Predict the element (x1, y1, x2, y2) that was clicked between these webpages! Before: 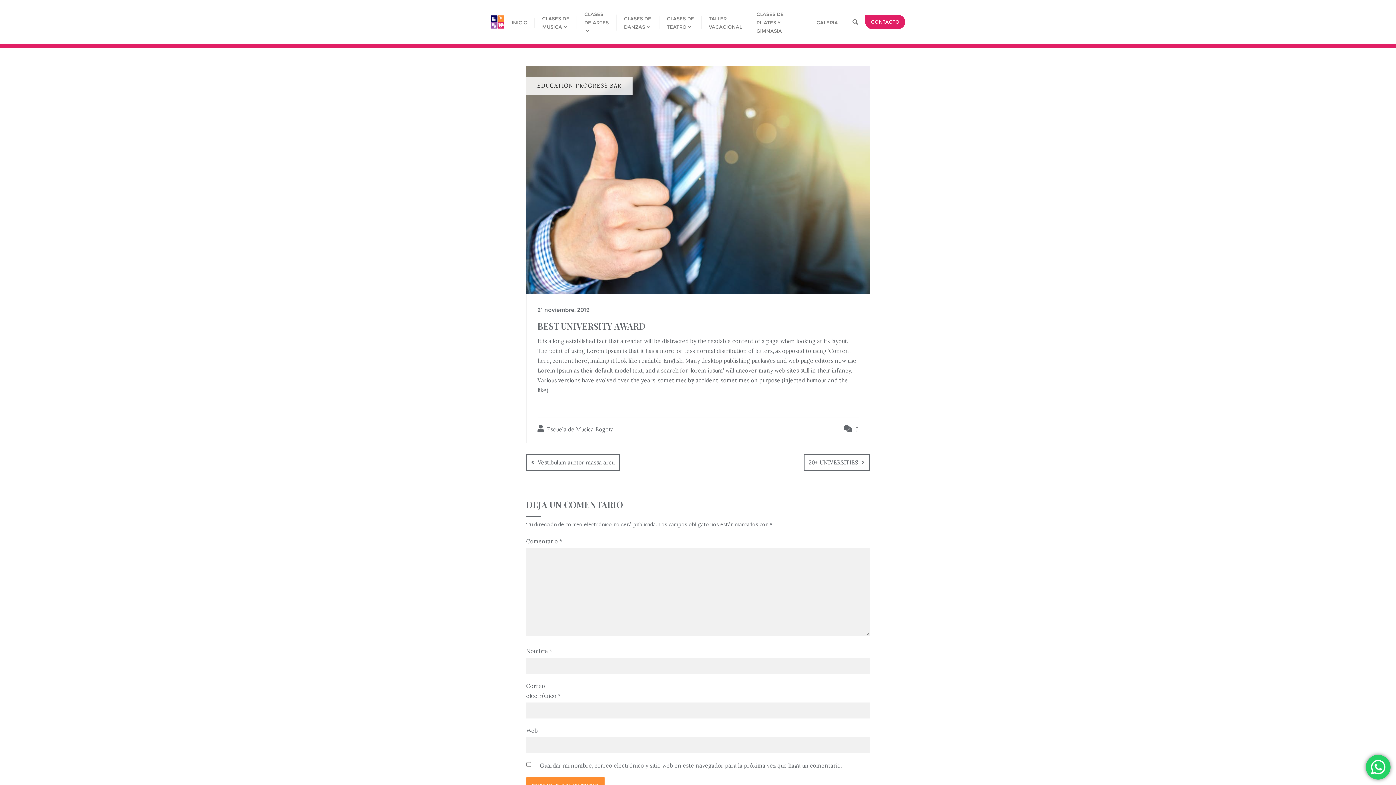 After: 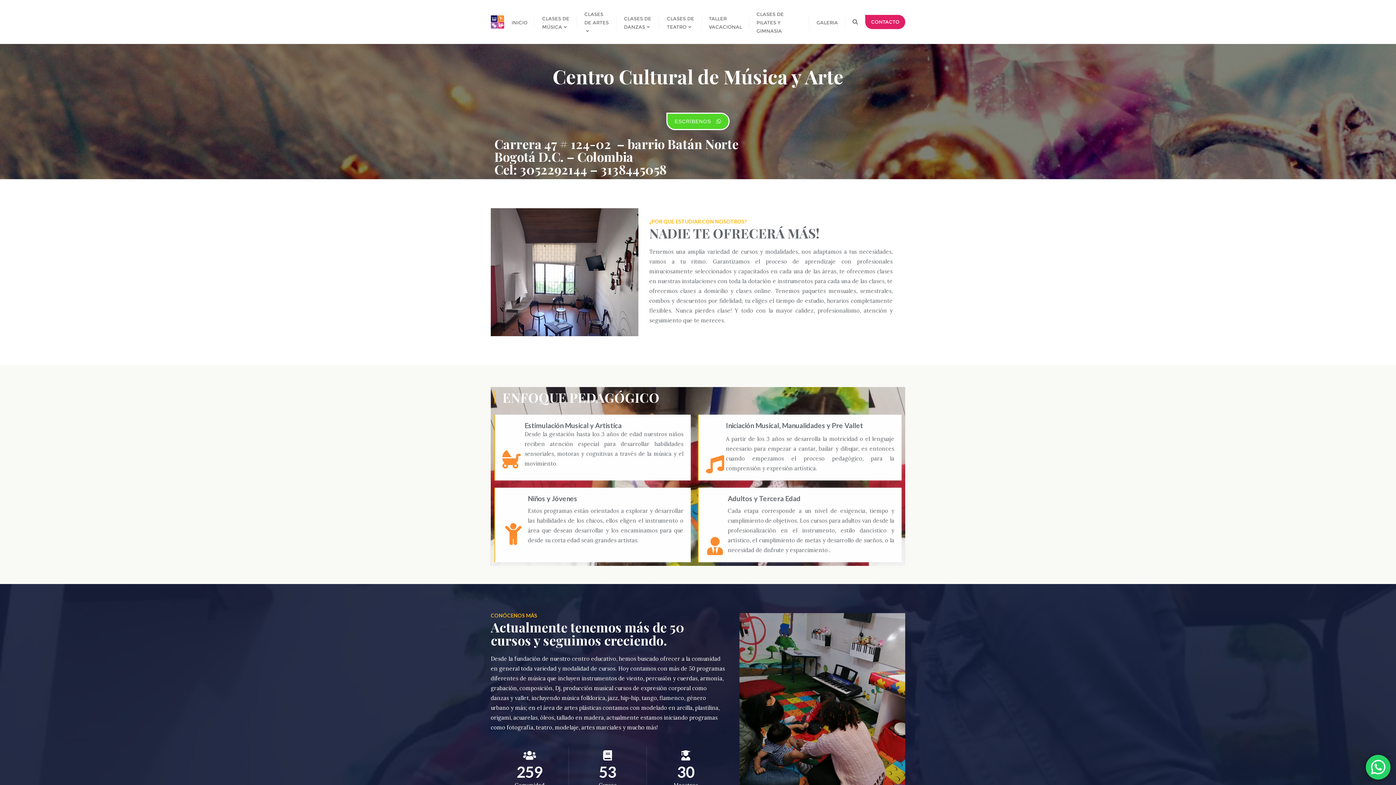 Action: label: CLASES DE MÚSICA bbox: (535, 4, 577, 39)